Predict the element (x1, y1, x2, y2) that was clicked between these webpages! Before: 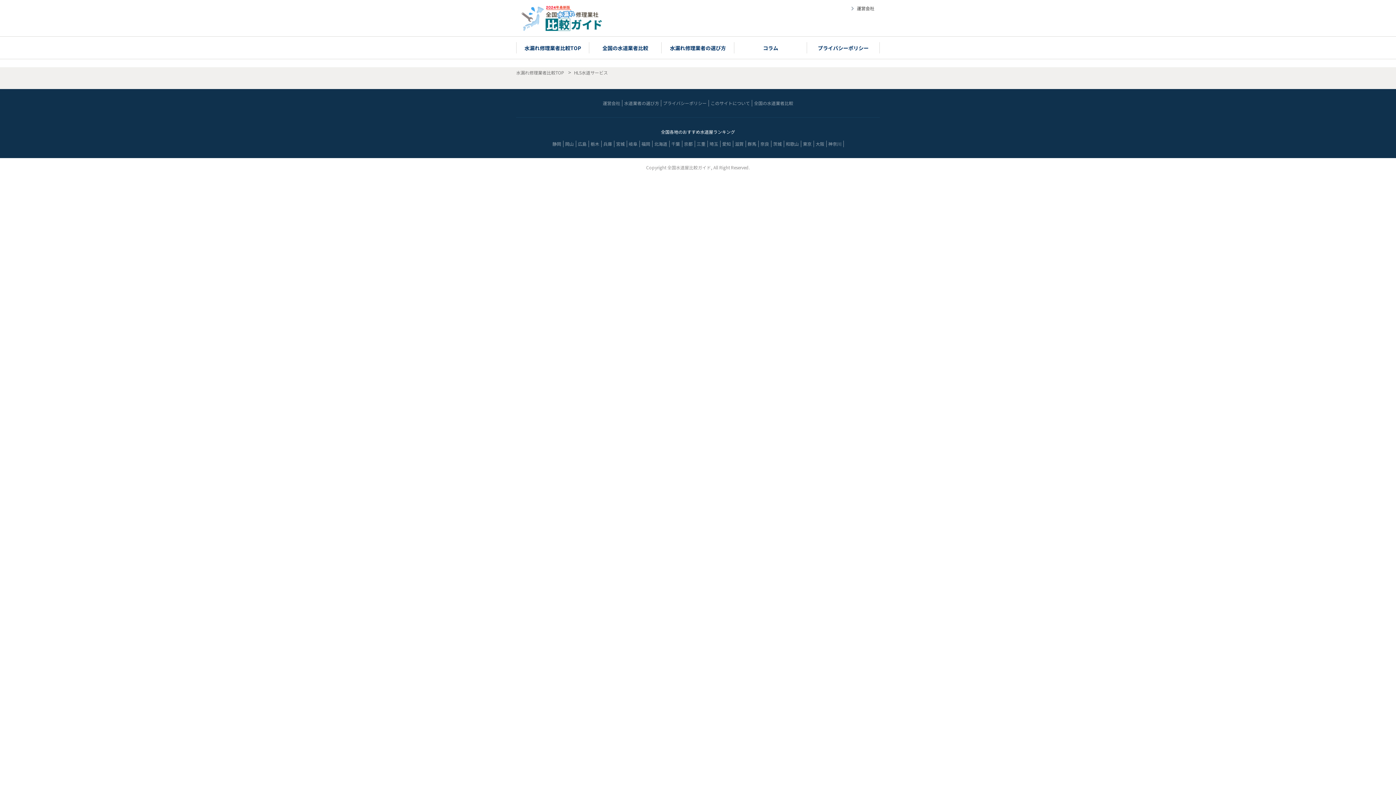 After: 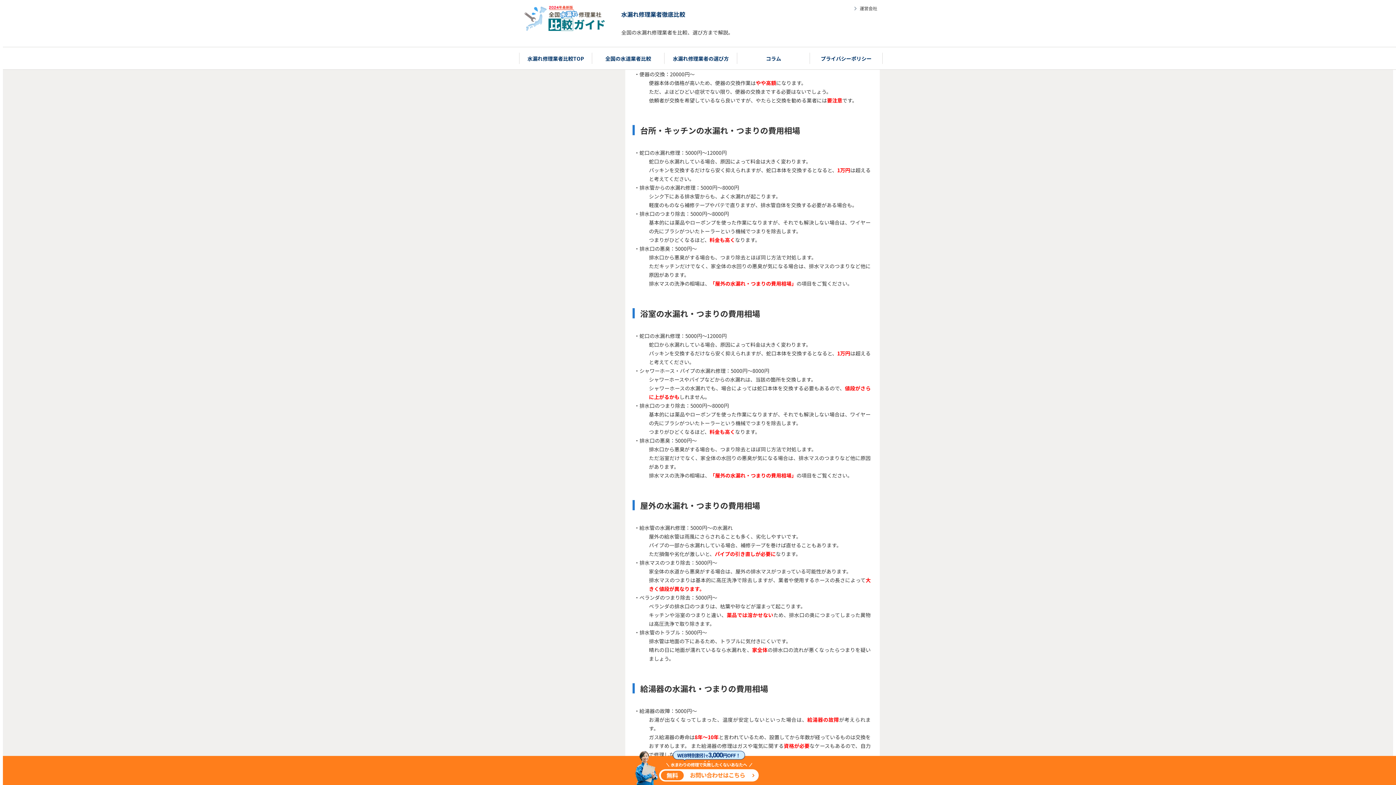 Action: bbox: (602, 44, 648, 51) label: 全国の水道業者比較